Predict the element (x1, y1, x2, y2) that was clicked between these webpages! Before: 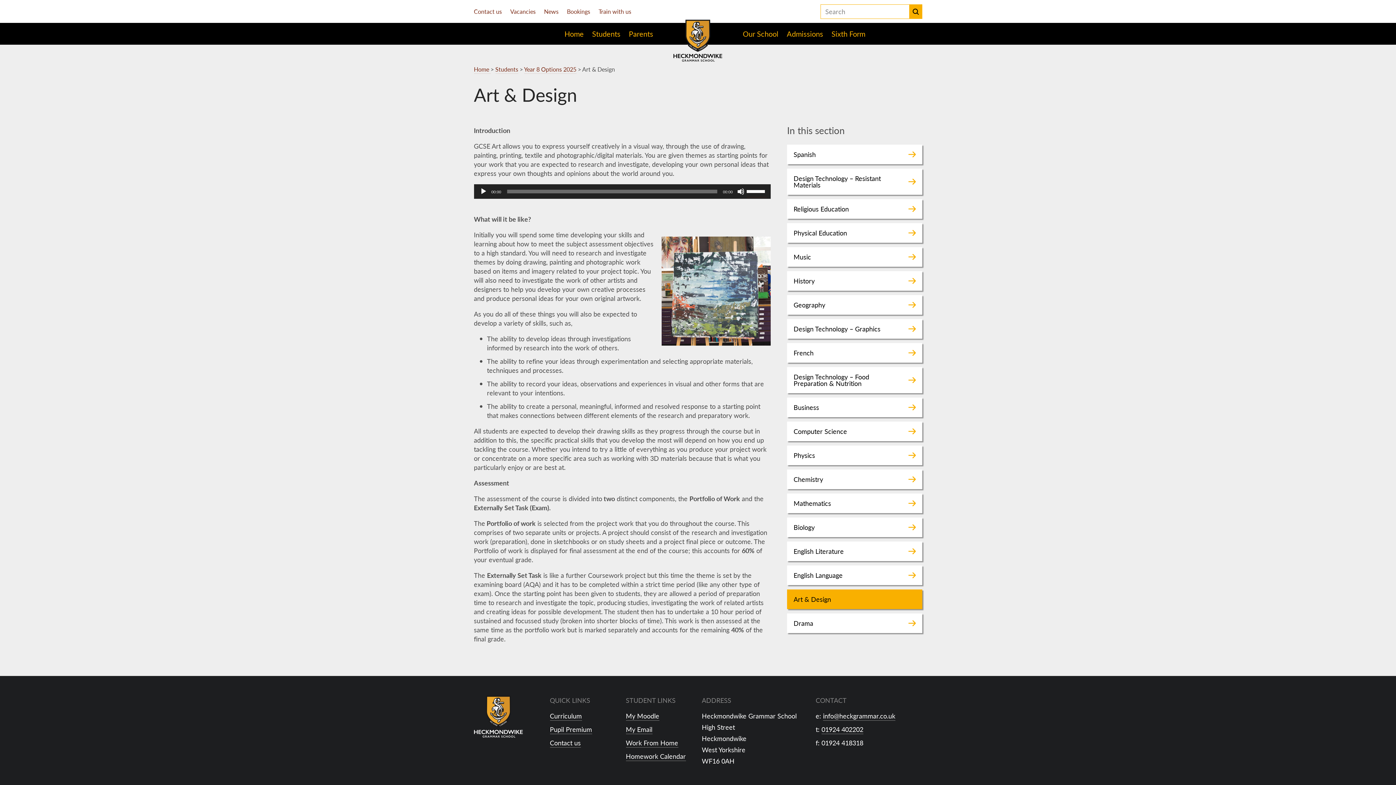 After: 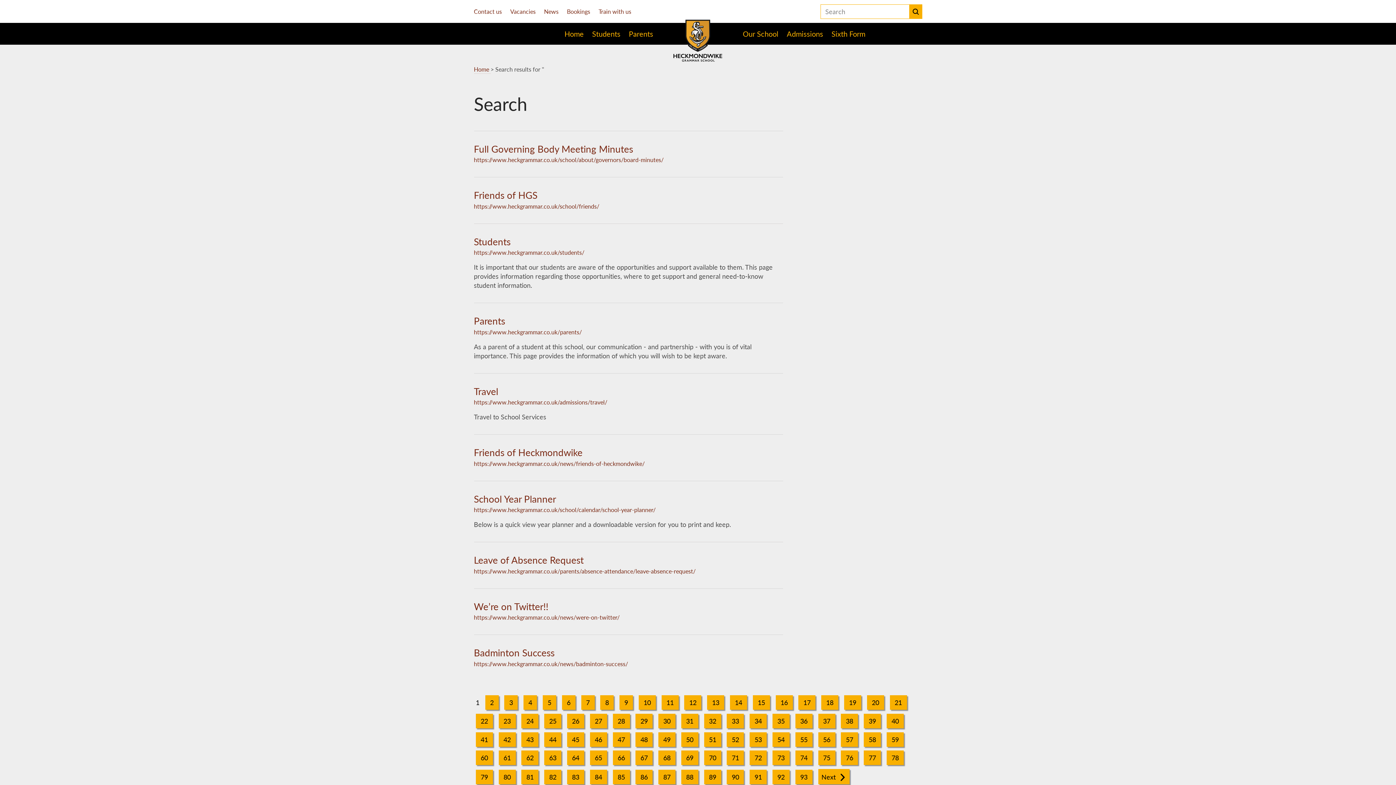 Action: bbox: (909, 4, 922, 18) label: Submit